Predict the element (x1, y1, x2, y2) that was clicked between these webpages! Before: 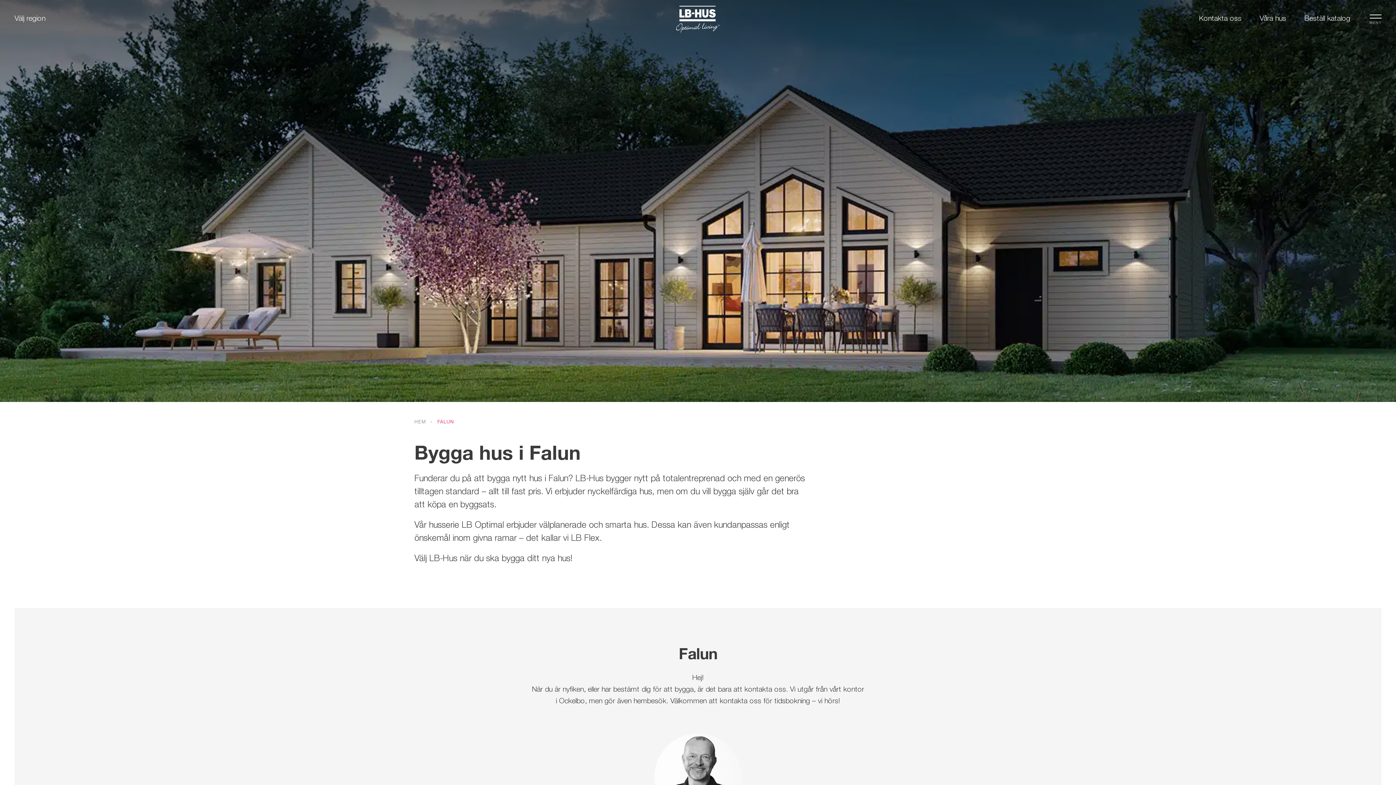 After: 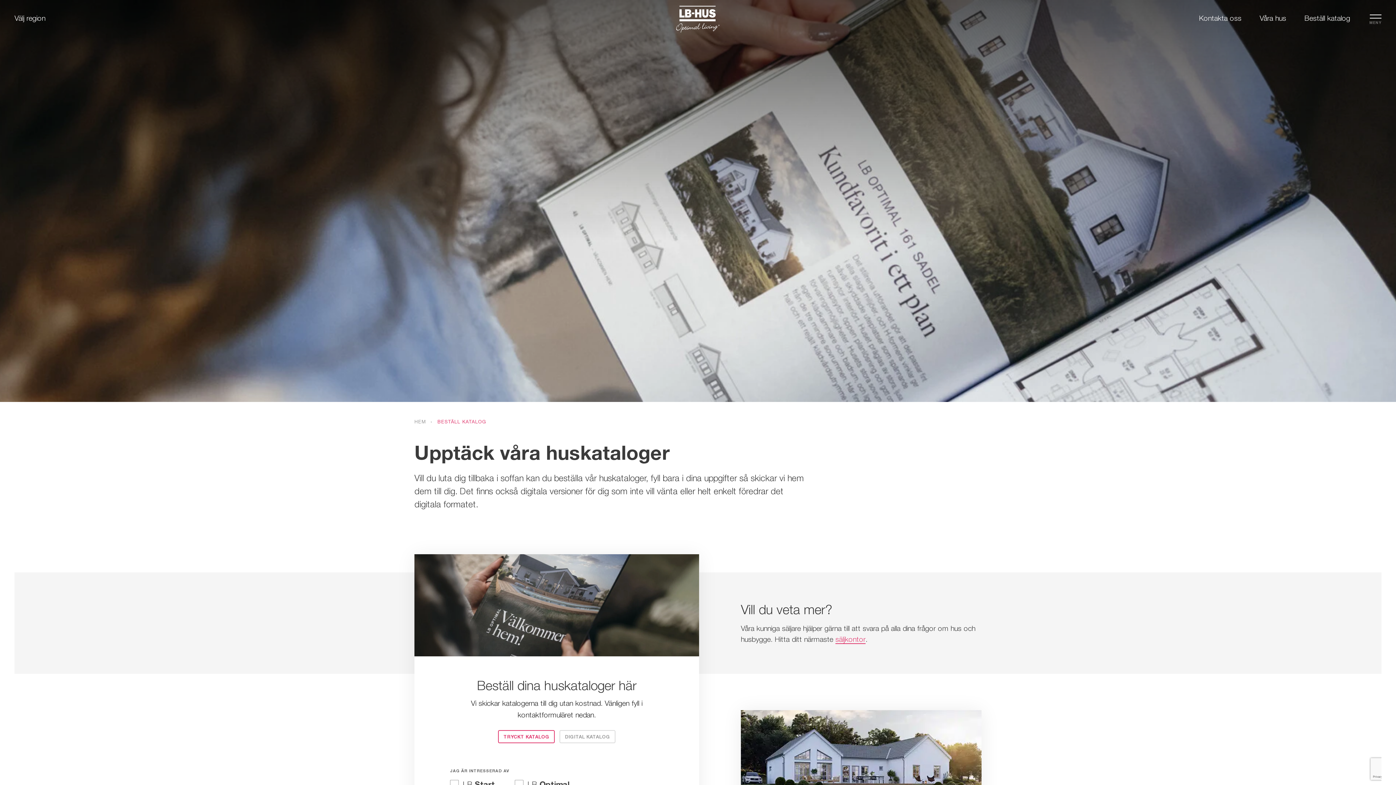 Action: bbox: (1304, 12, 1350, 24) label: Beställ katalog